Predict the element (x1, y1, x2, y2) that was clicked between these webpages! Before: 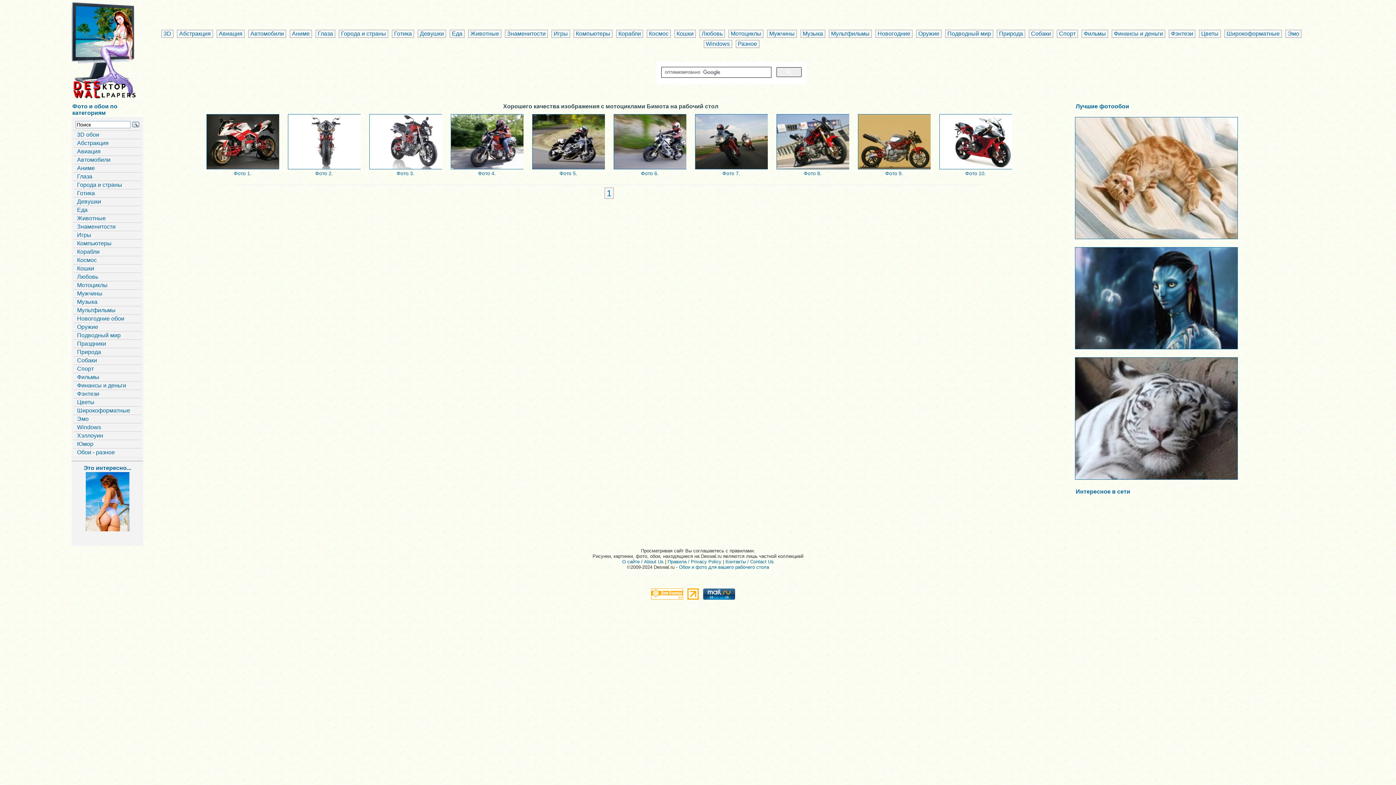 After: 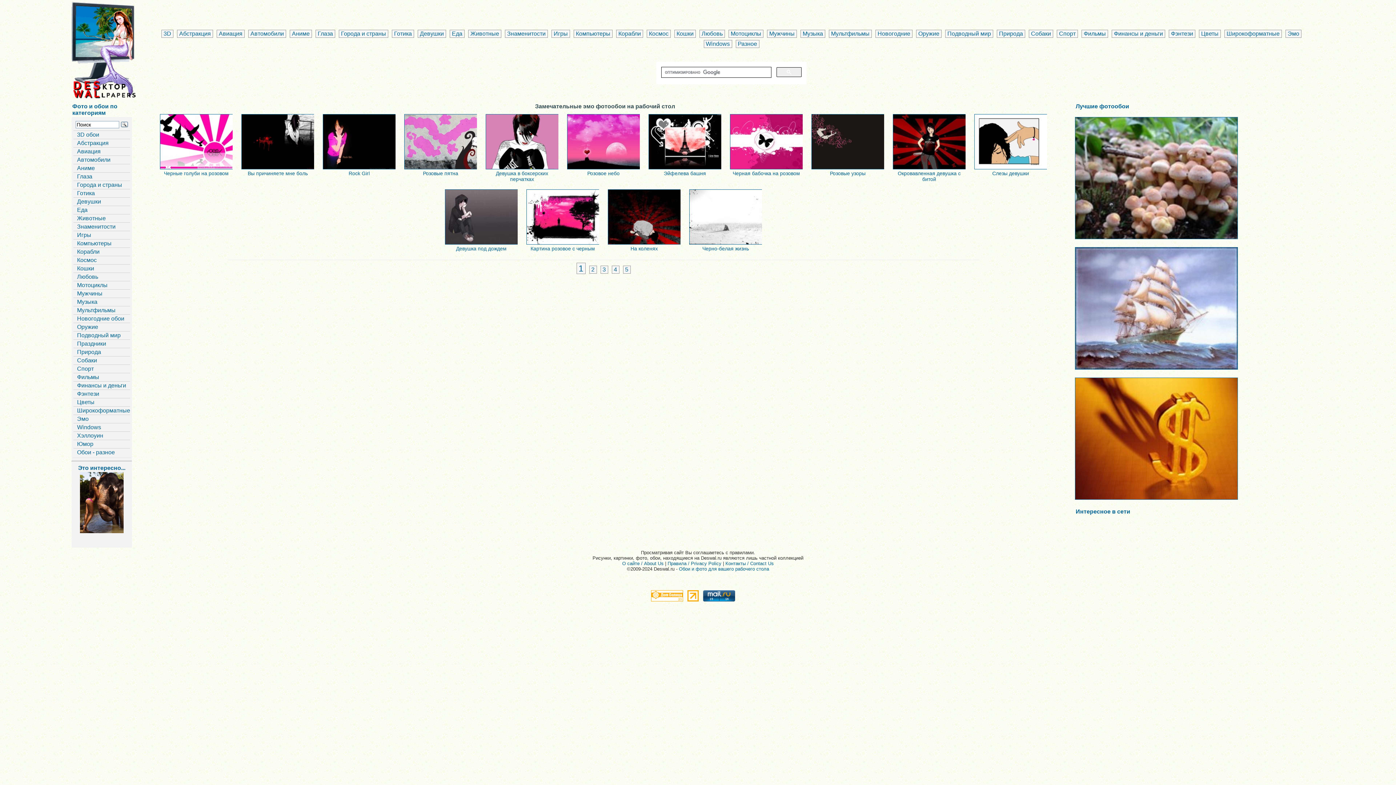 Action: label: Эмо bbox: (73, 414, 141, 423)